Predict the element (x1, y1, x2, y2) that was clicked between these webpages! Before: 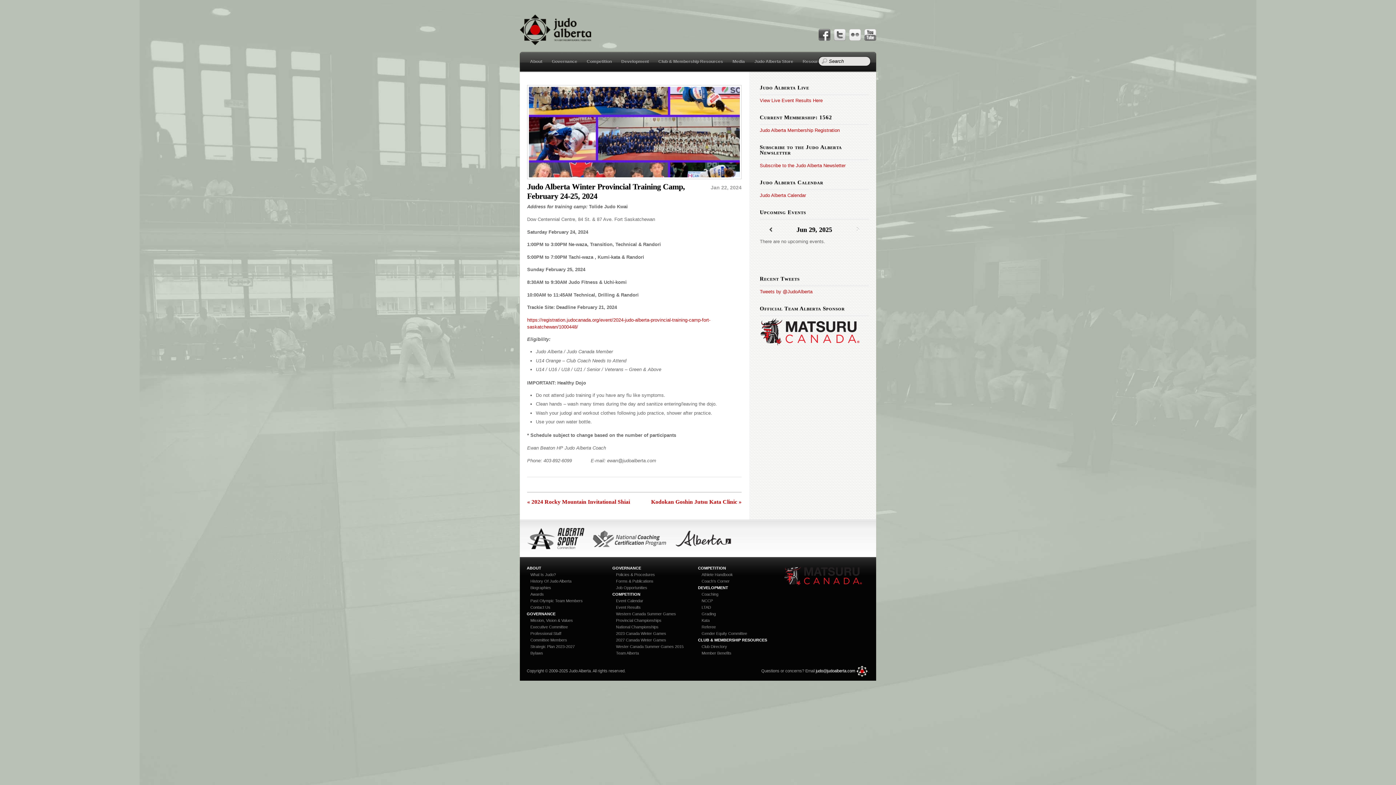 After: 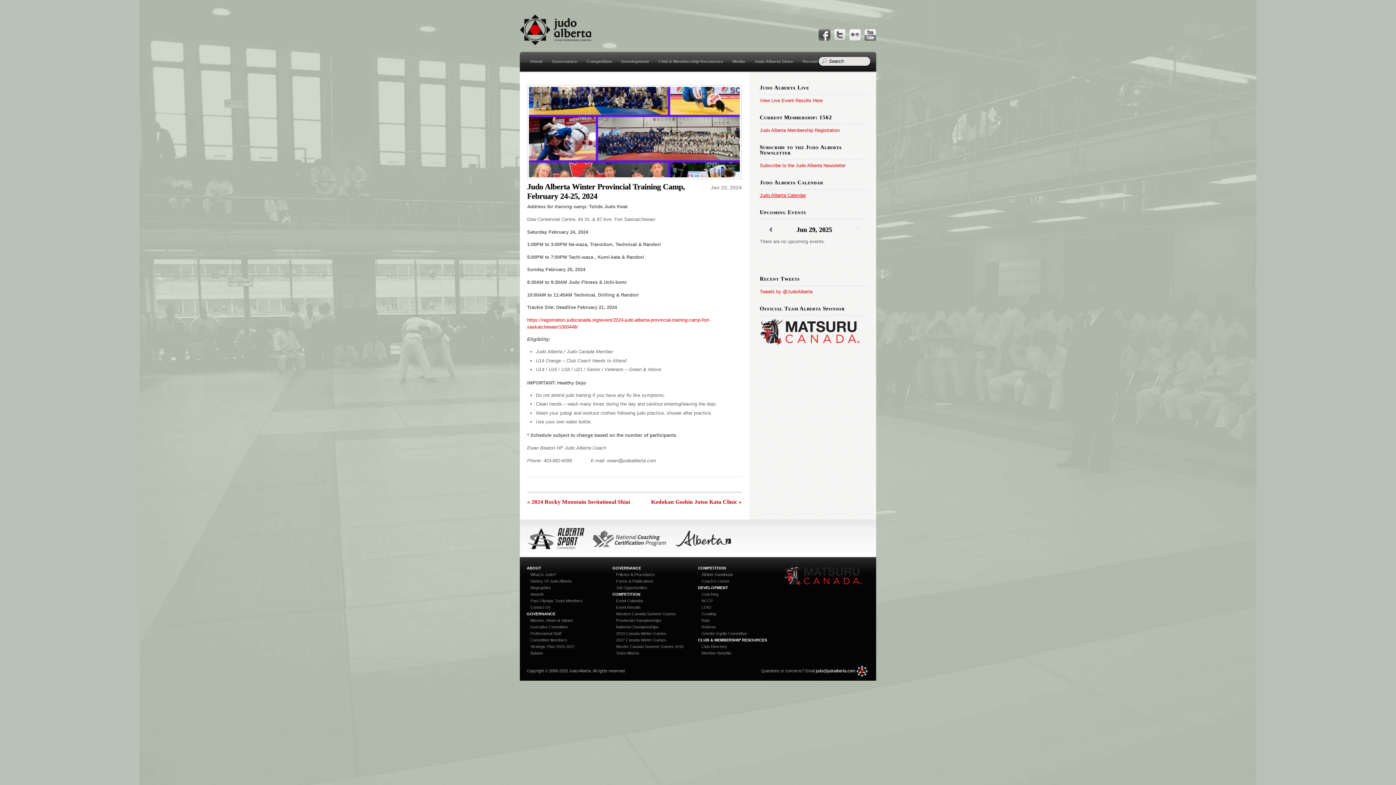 Action: label: Judo Alberta Calendar bbox: (760, 192, 806, 198)